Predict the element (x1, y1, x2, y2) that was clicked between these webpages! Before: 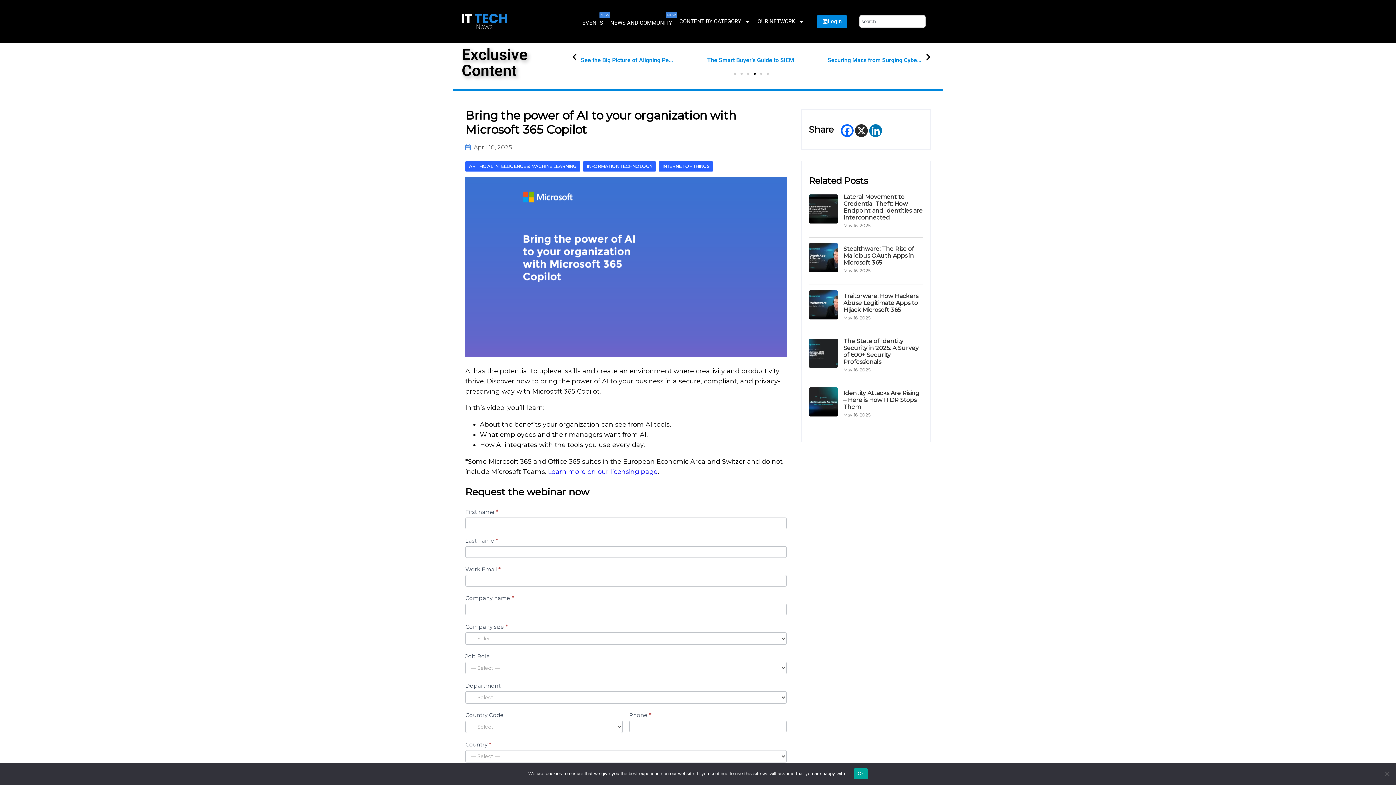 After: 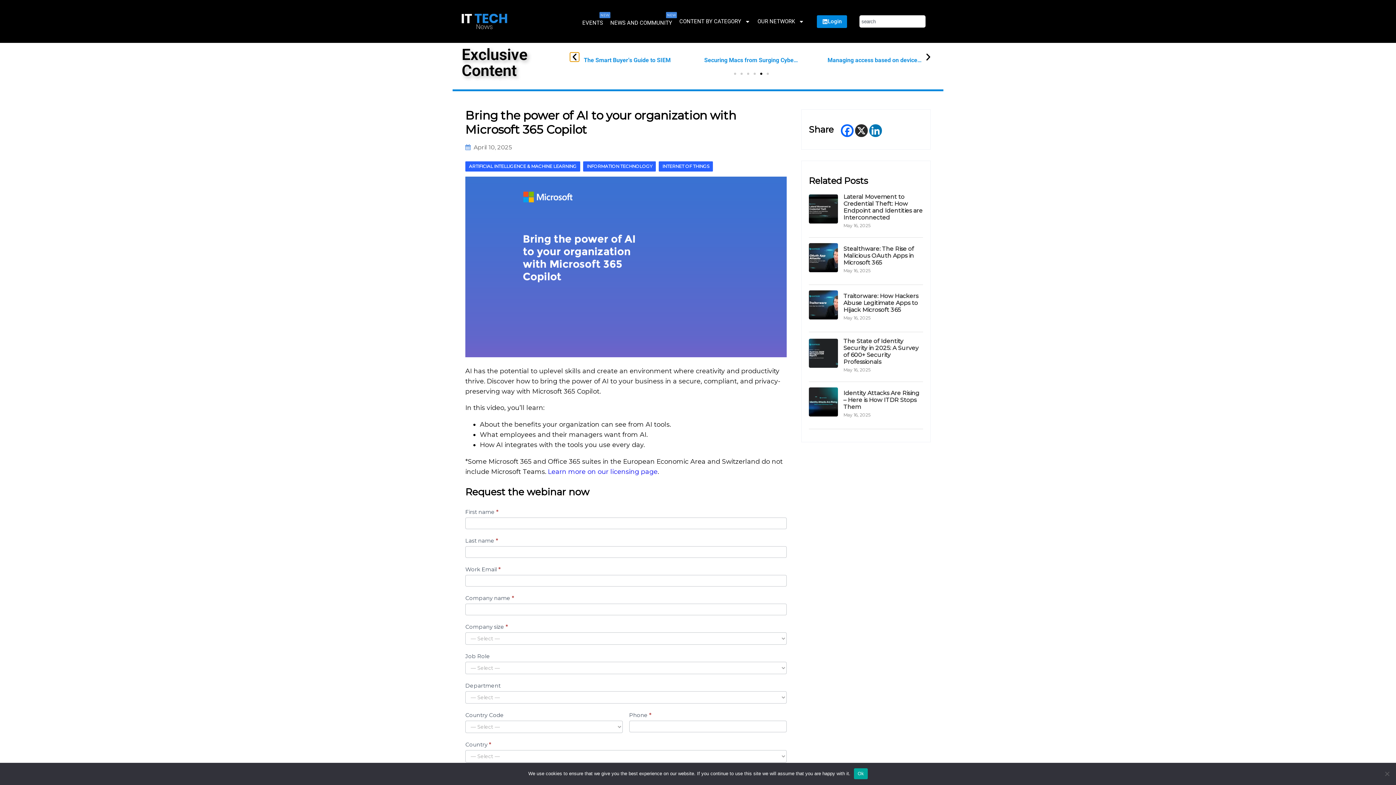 Action: label: Previous slide bbox: (570, 52, 579, 61)